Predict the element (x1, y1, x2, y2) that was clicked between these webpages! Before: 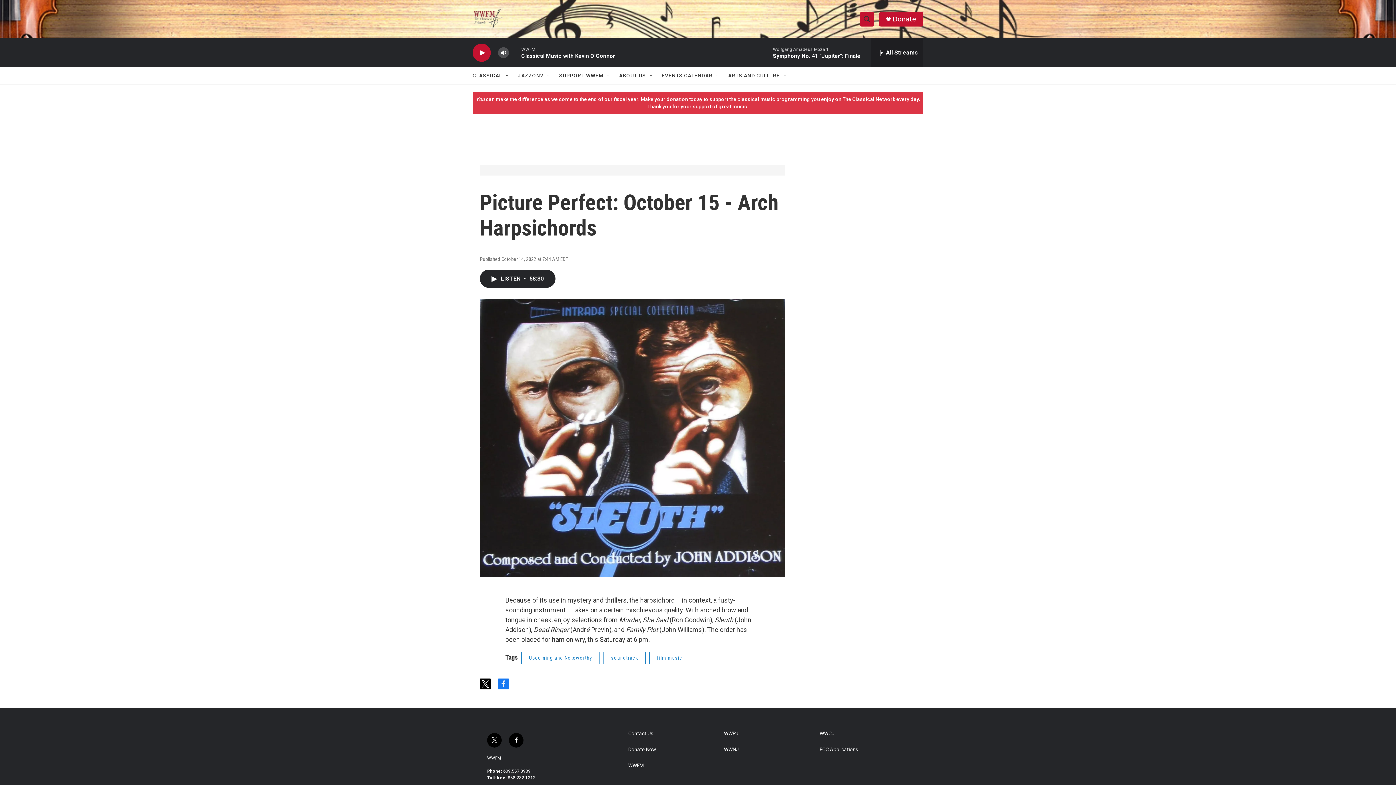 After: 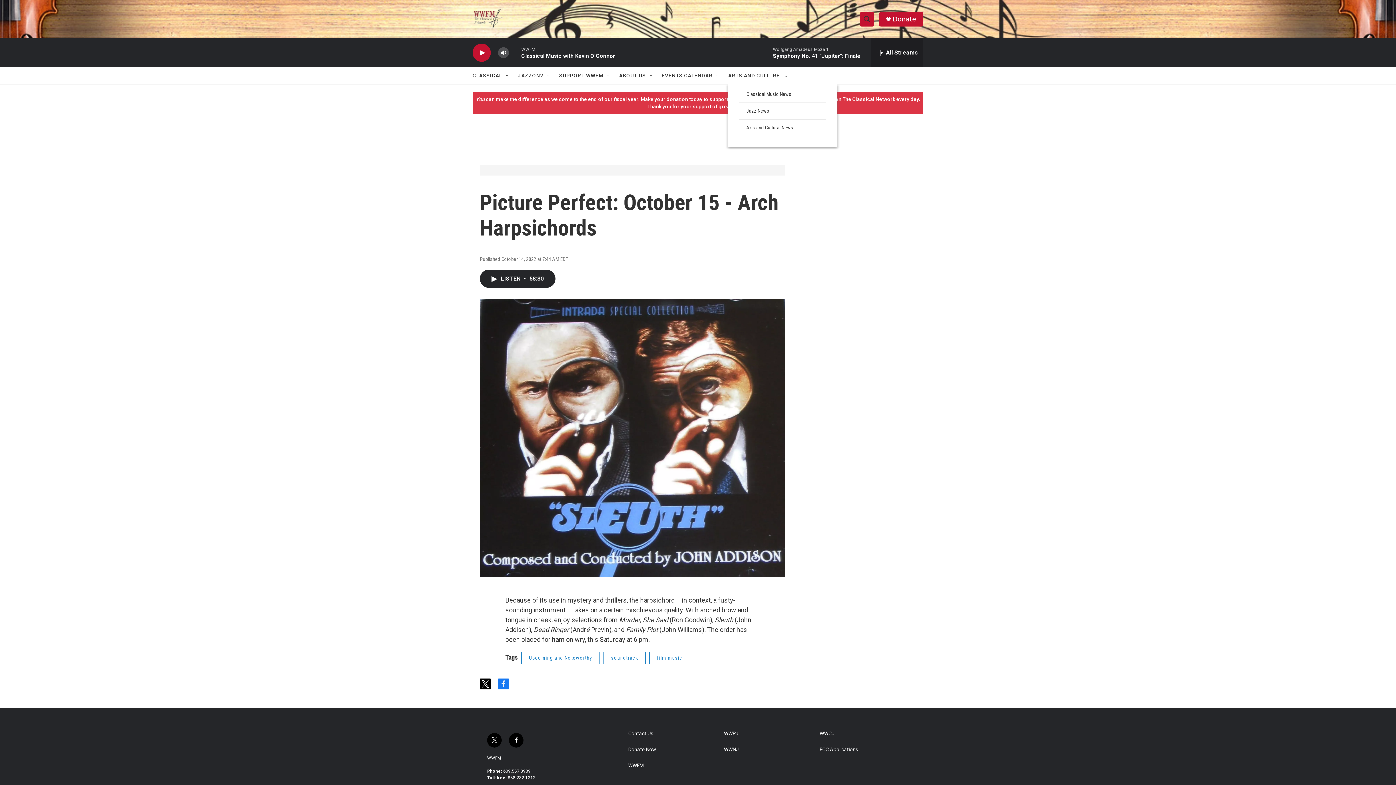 Action: label: Open Sub Navigation bbox: (782, 72, 788, 78)